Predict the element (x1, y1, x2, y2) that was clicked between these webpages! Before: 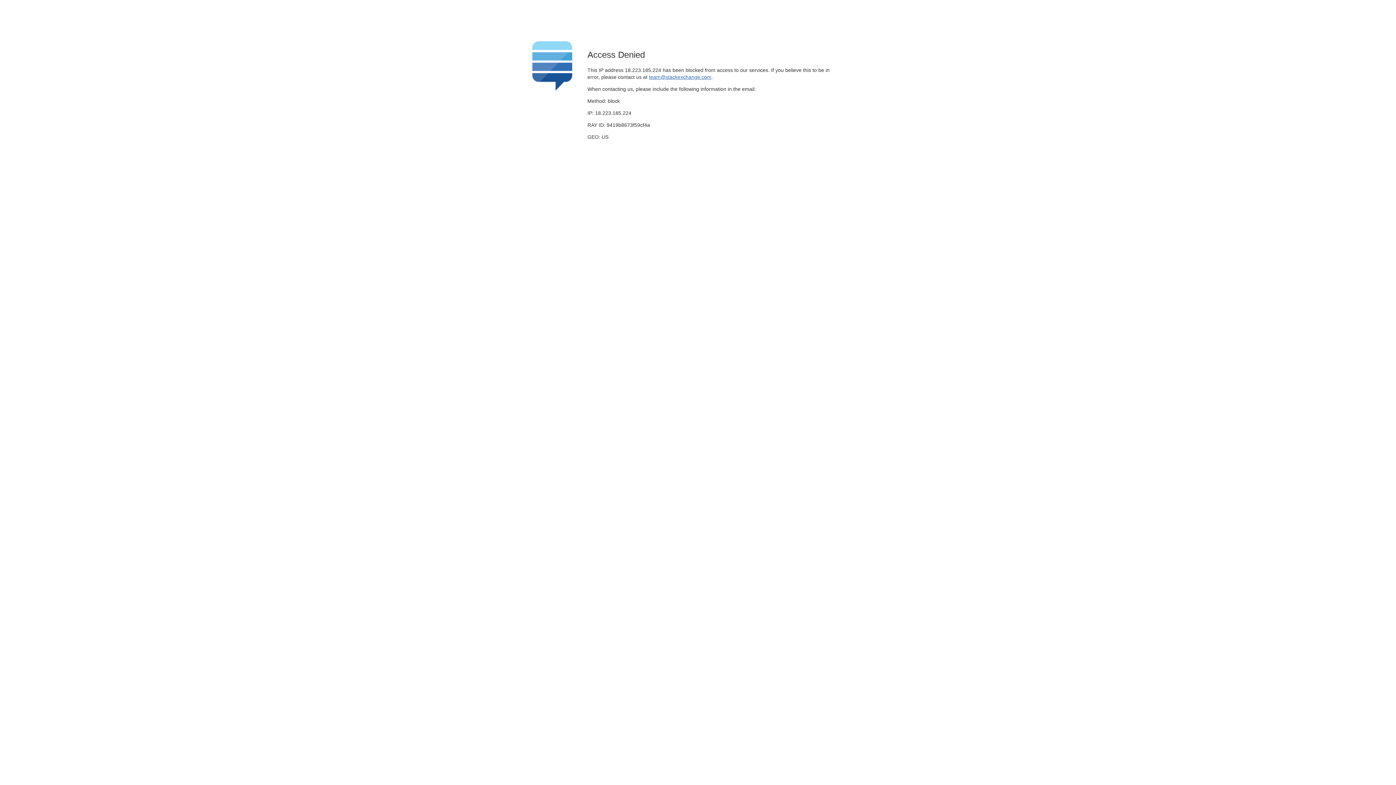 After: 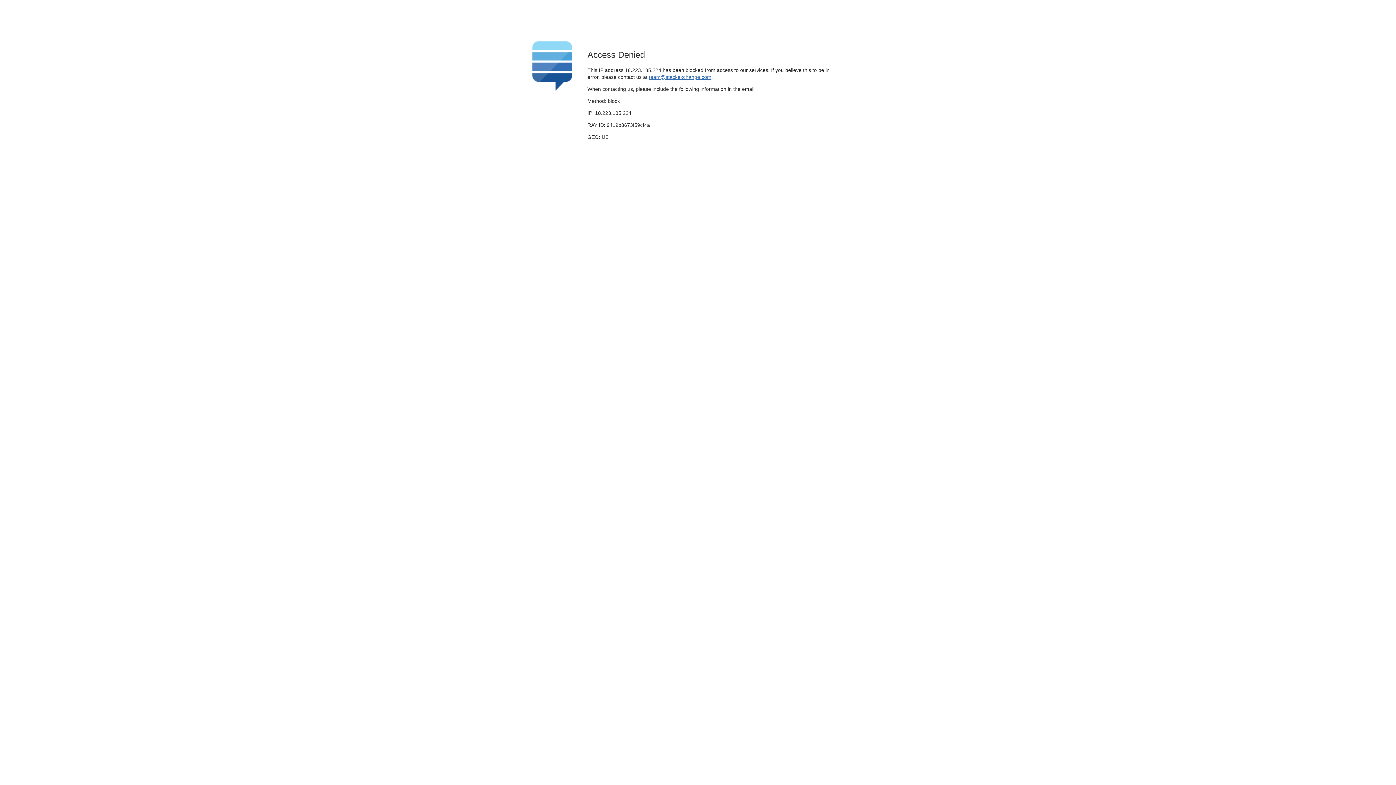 Action: label: team@stackexchange.com bbox: (649, 74, 711, 79)